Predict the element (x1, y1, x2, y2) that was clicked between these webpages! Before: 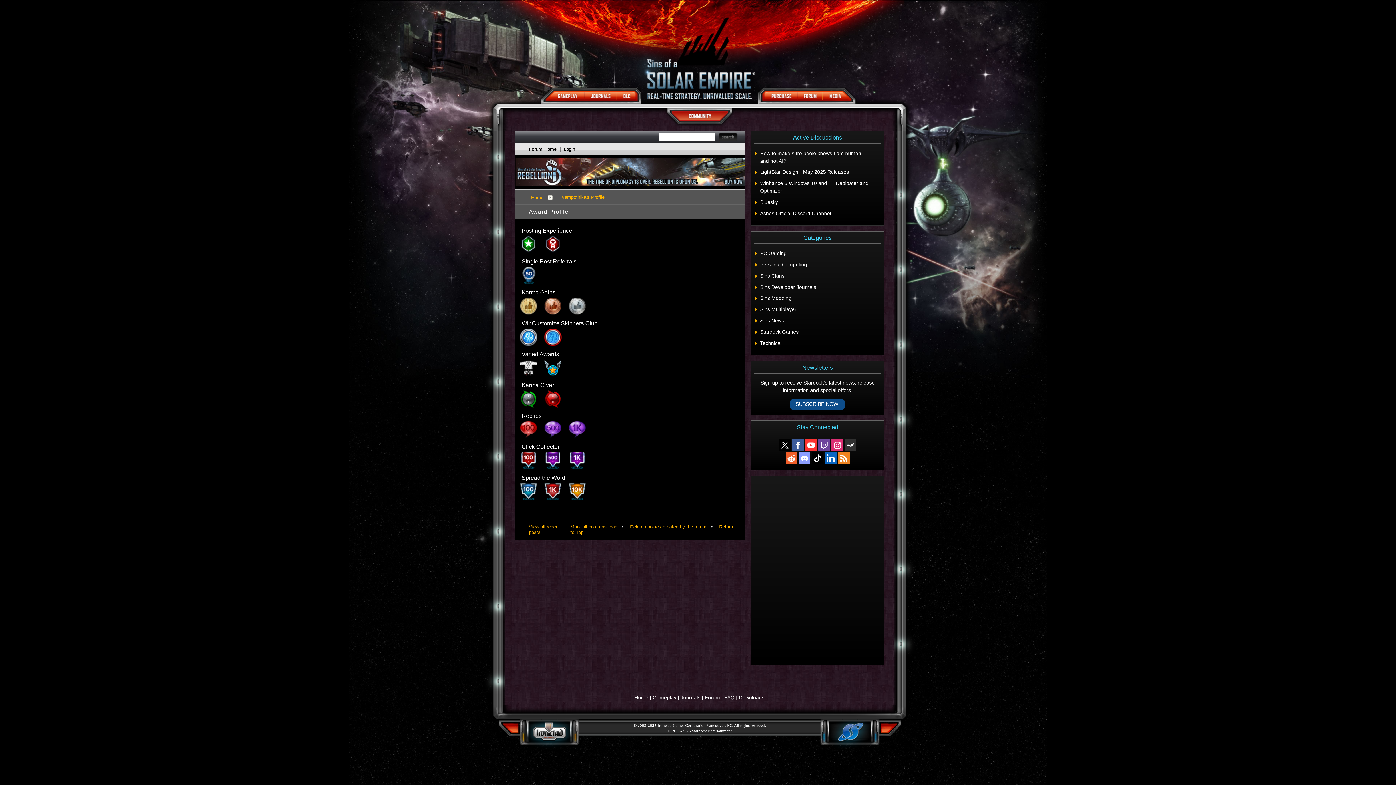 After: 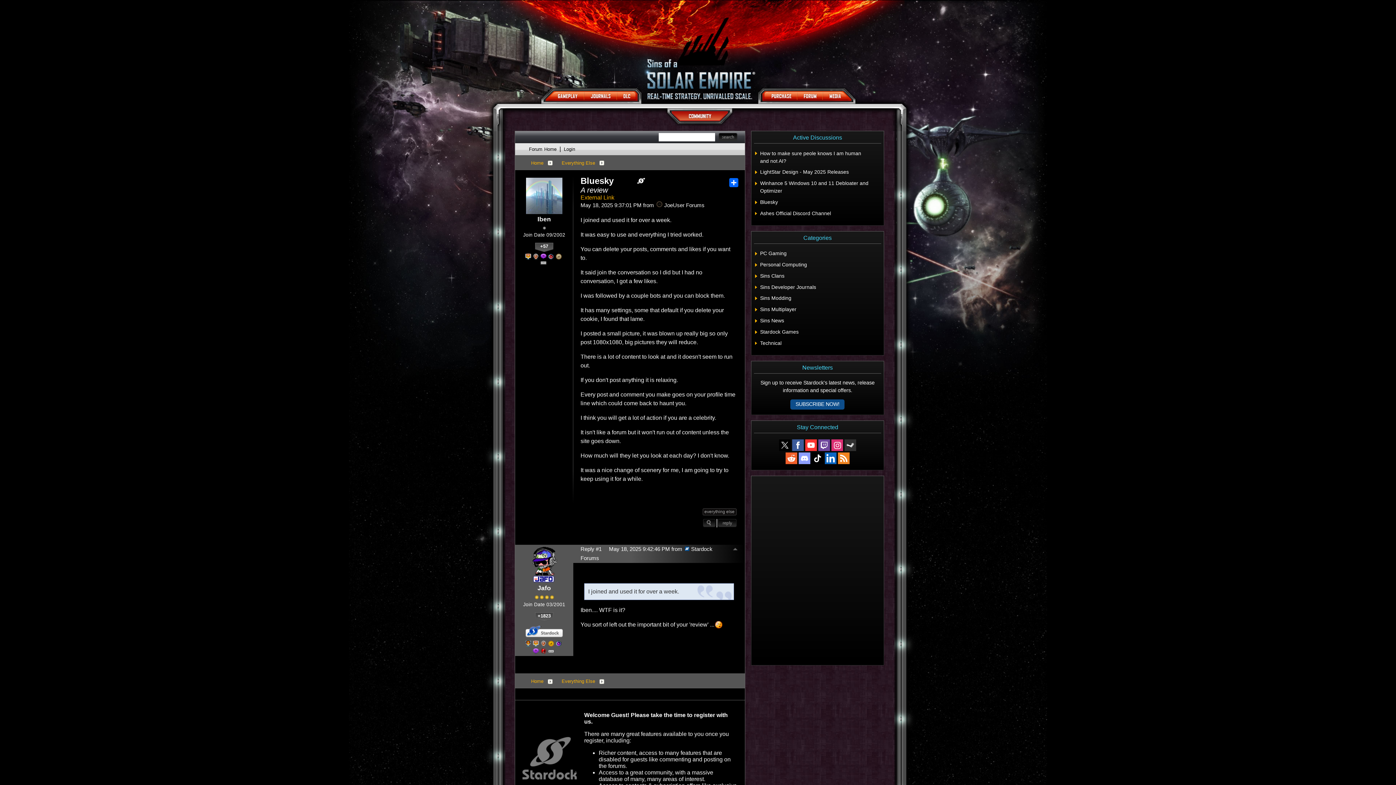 Action: bbox: (760, 198, 778, 206) label: Bluesky